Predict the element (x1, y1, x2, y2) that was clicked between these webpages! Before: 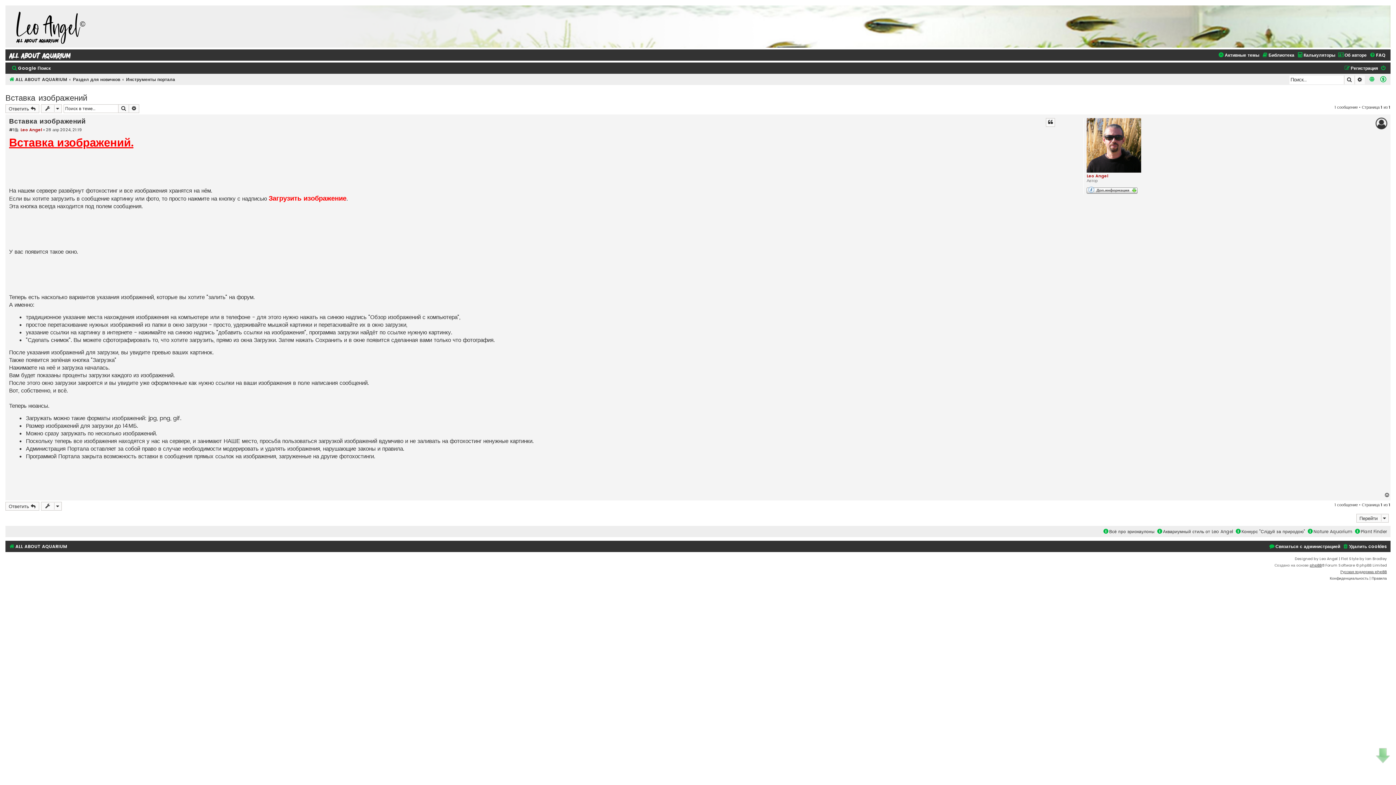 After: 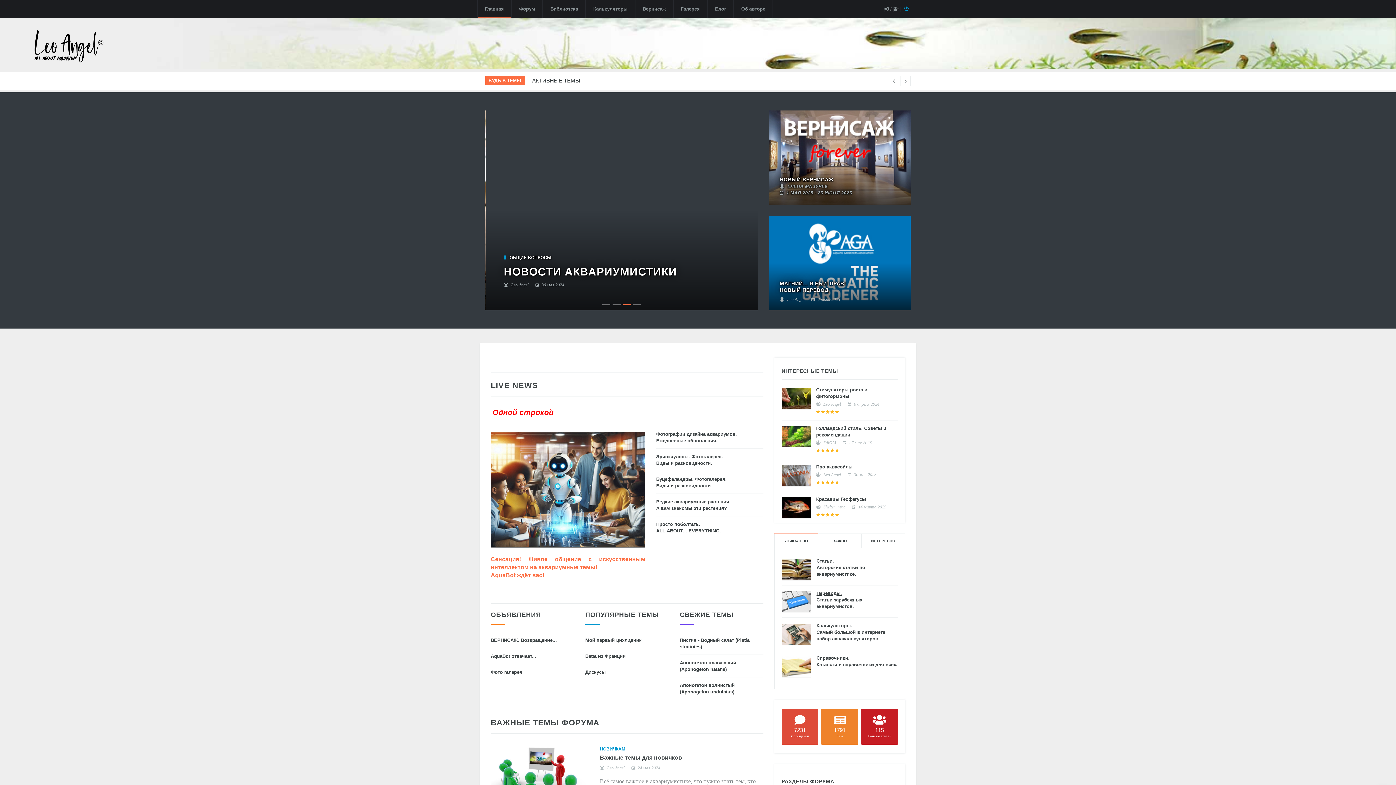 Action: label: Leo Angel©

all about aquarium bbox: (7, 7, 90, 45)